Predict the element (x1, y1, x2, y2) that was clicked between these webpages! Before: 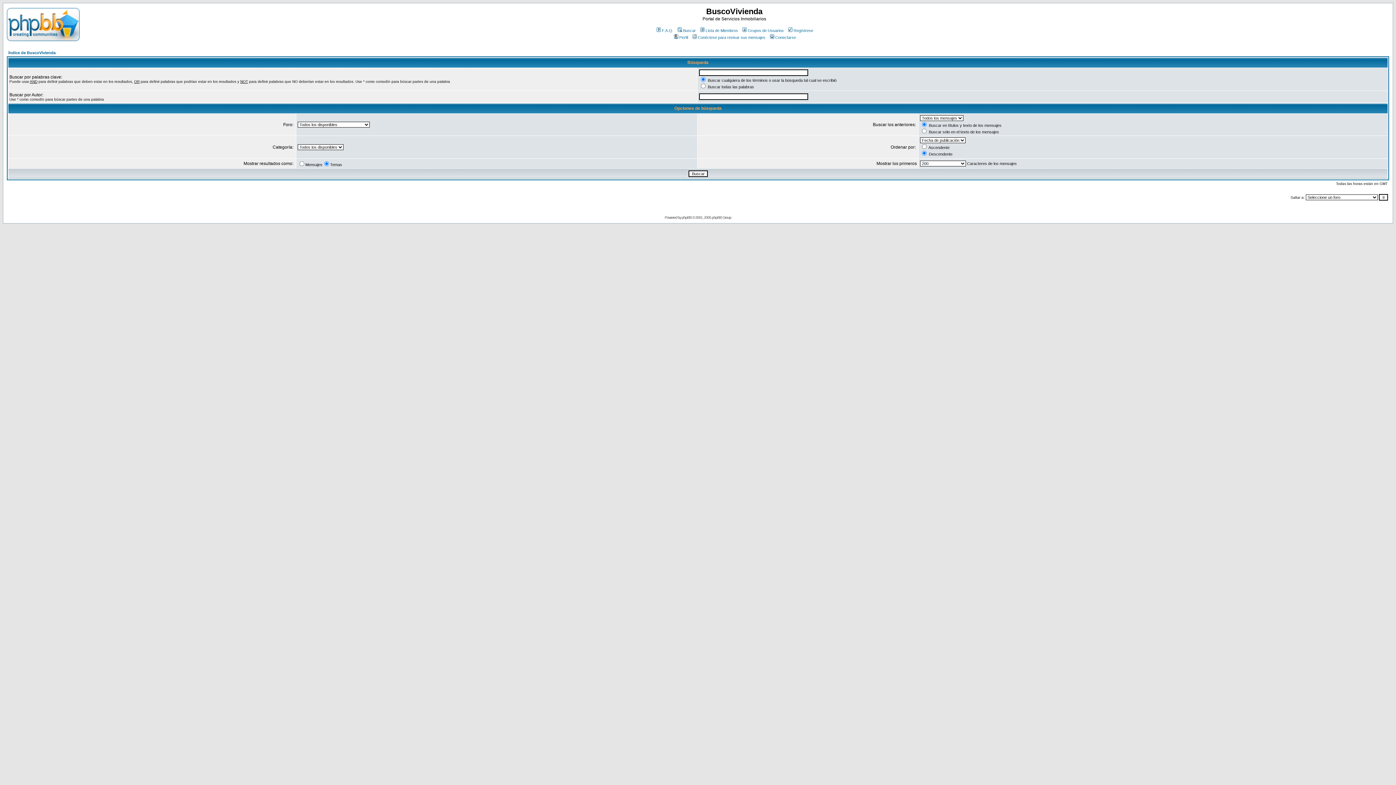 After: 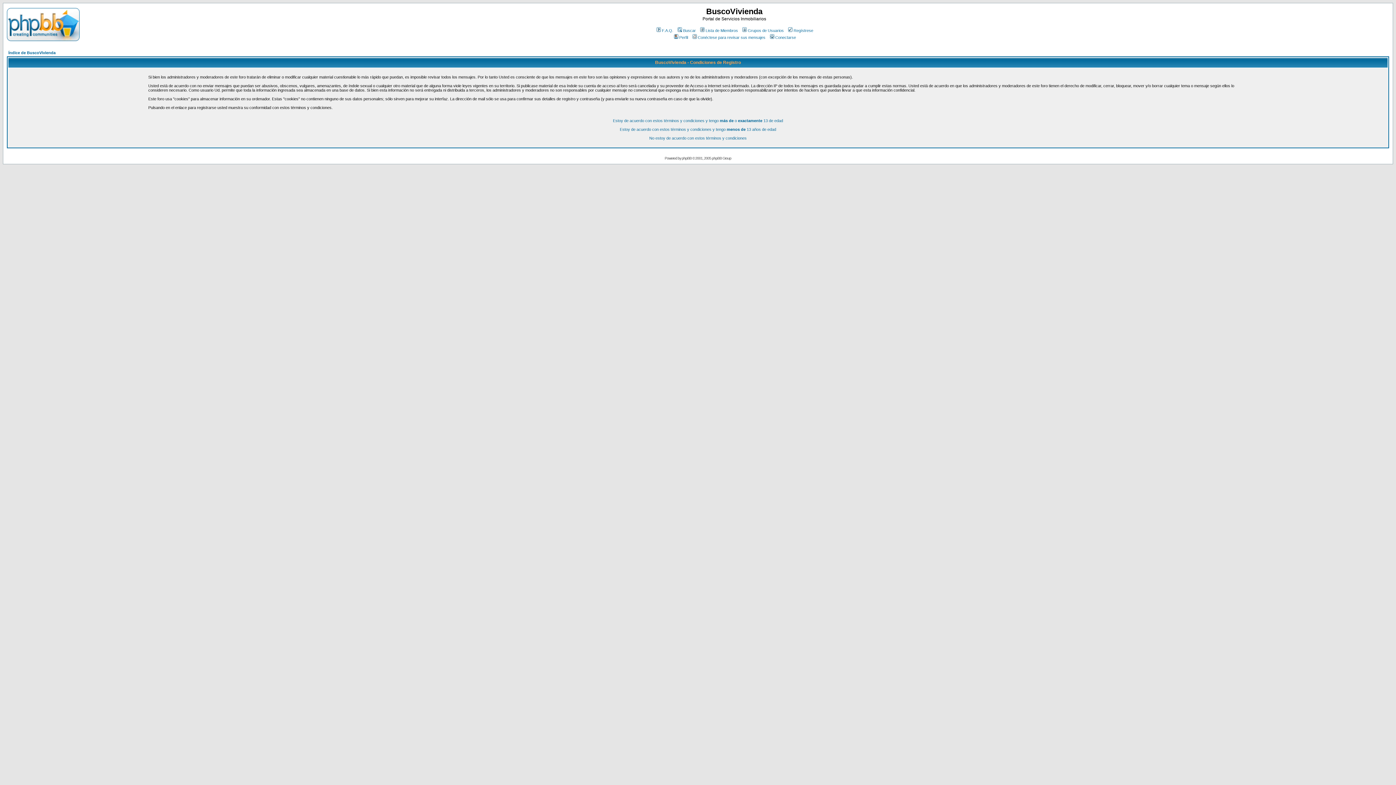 Action: bbox: (787, 28, 813, 32) label: Regístrese